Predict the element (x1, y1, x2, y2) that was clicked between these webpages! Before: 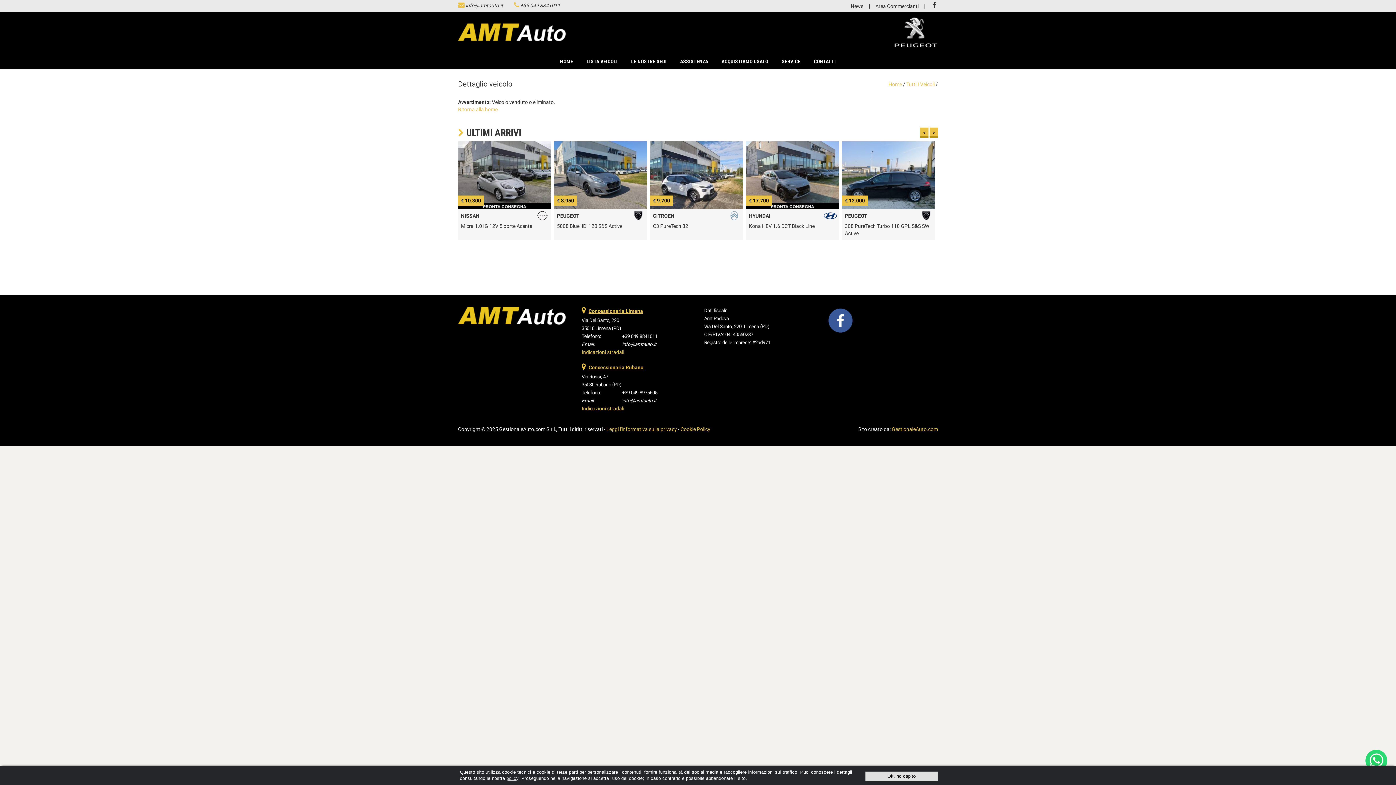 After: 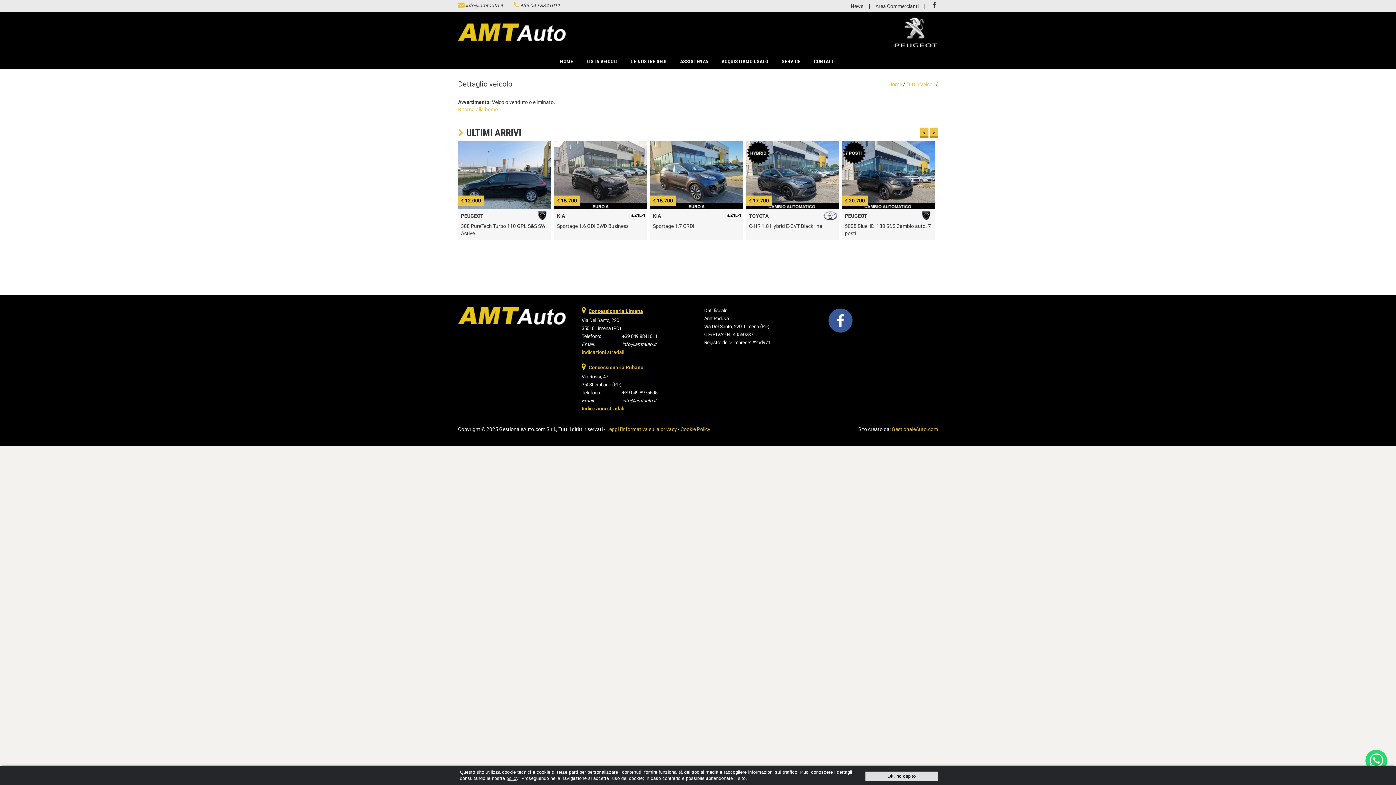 Action: bbox: (932, 1, 936, 9)